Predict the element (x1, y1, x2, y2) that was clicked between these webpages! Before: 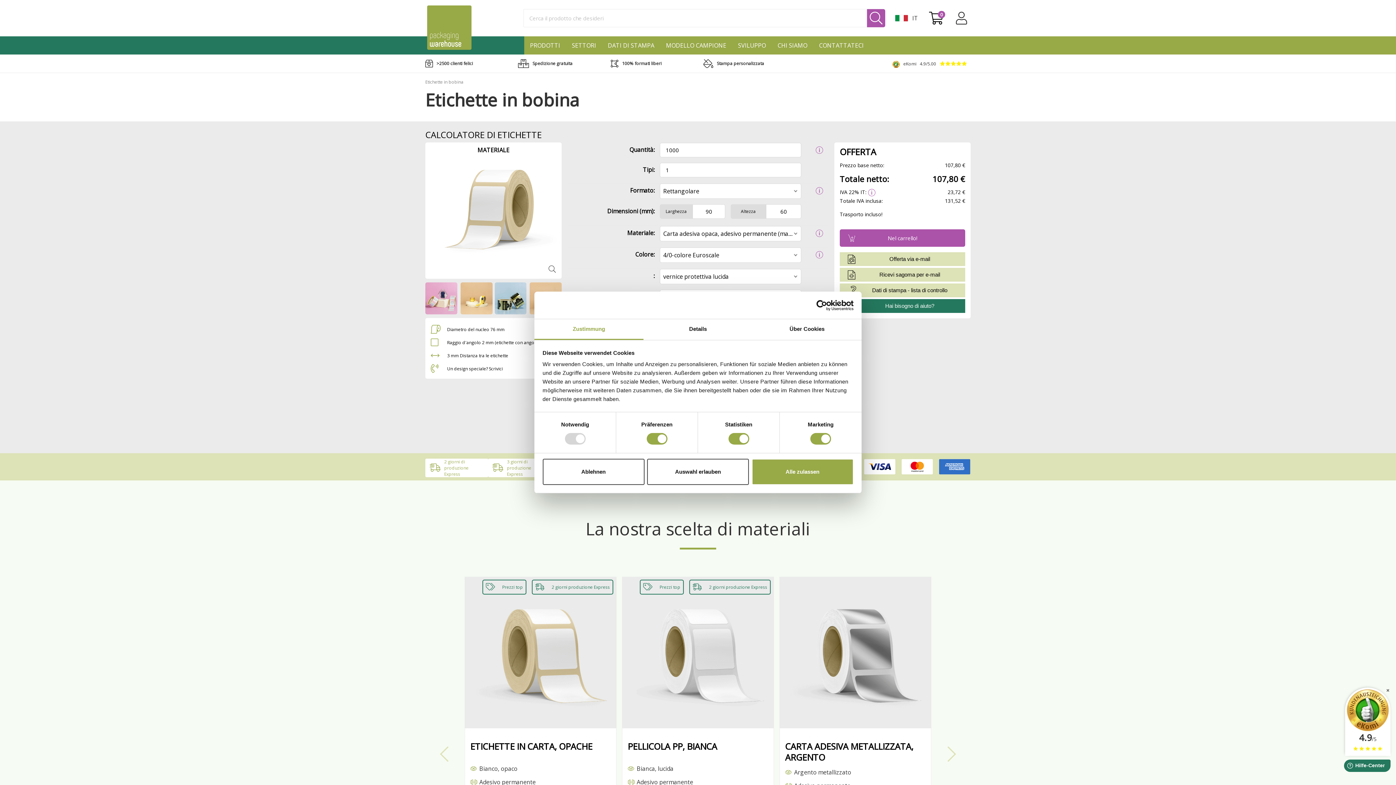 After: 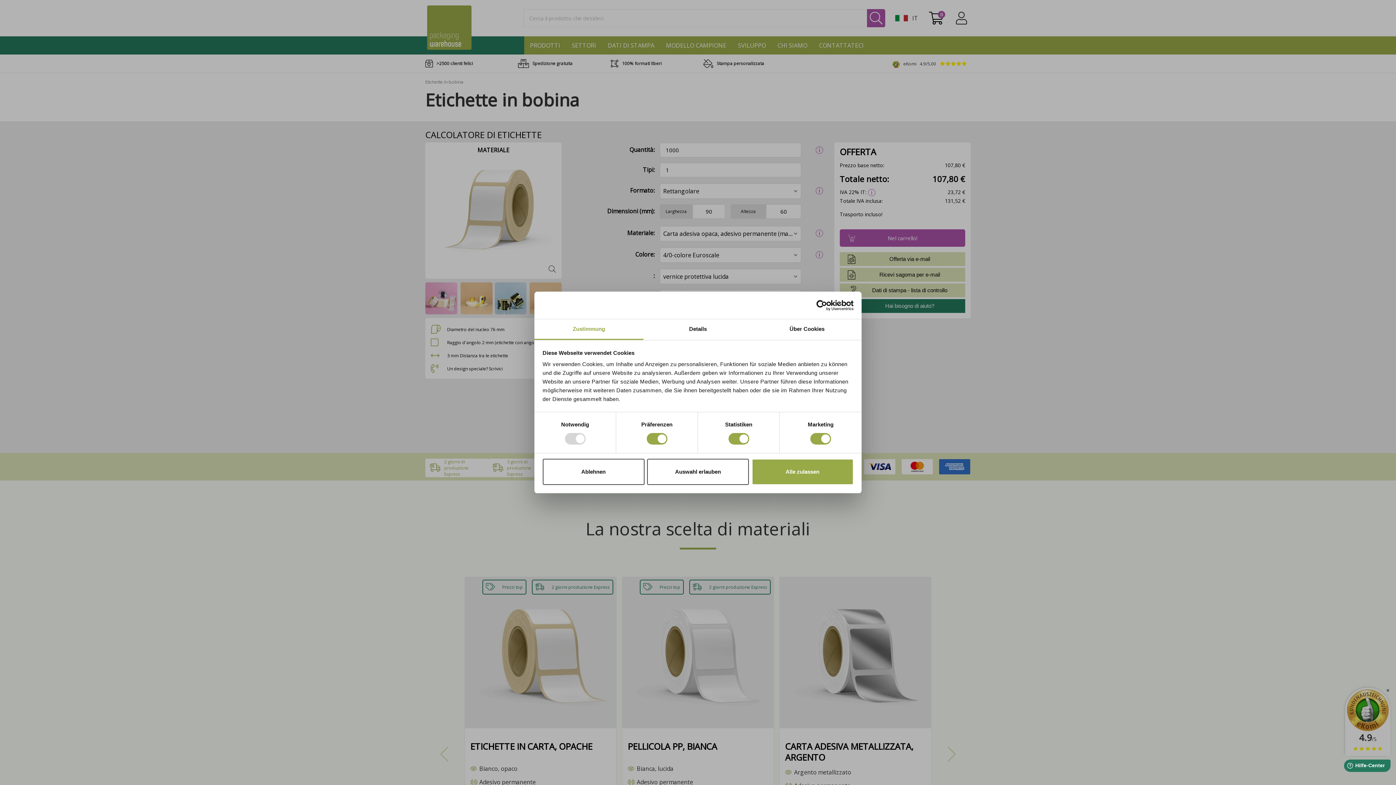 Action: label: Hai bisogno di aiuto? bbox: (840, 299, 965, 313)